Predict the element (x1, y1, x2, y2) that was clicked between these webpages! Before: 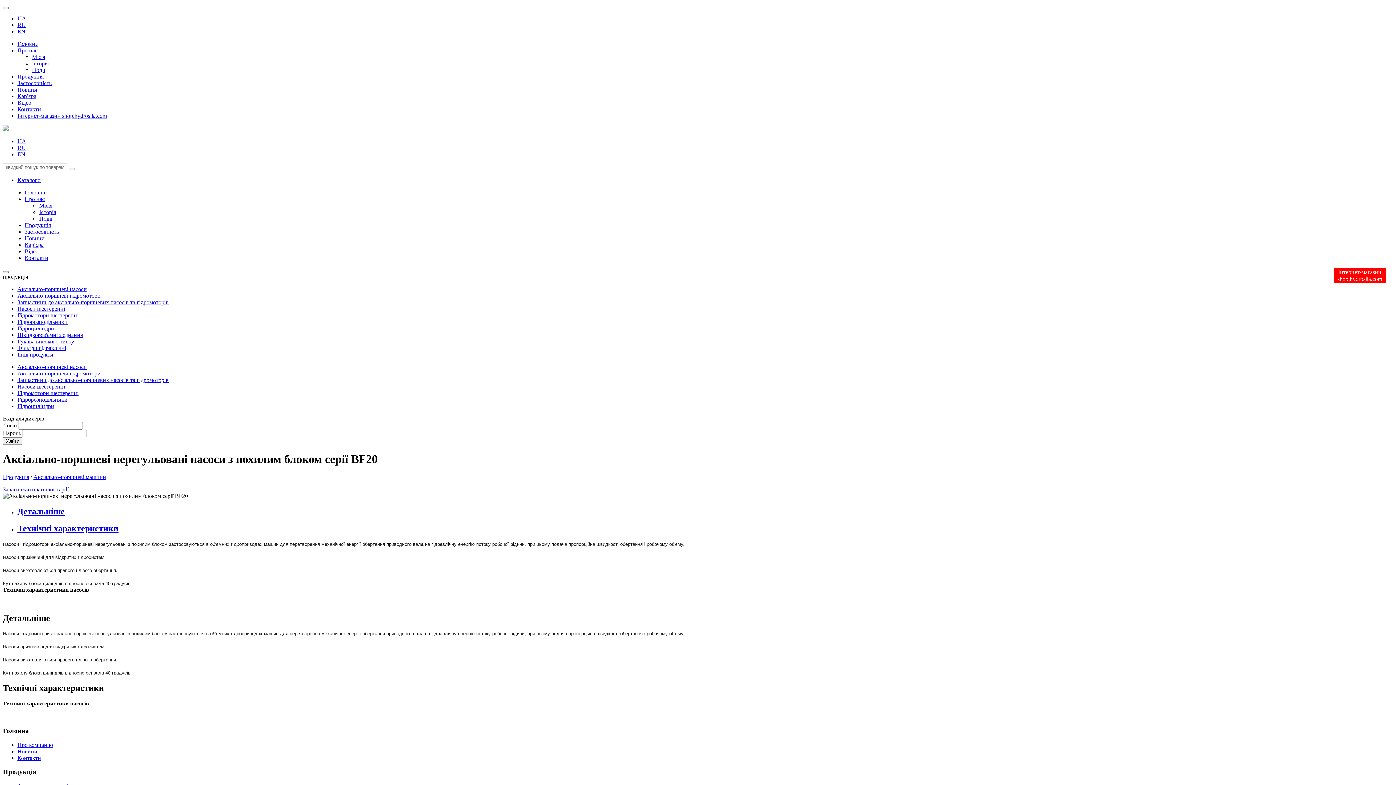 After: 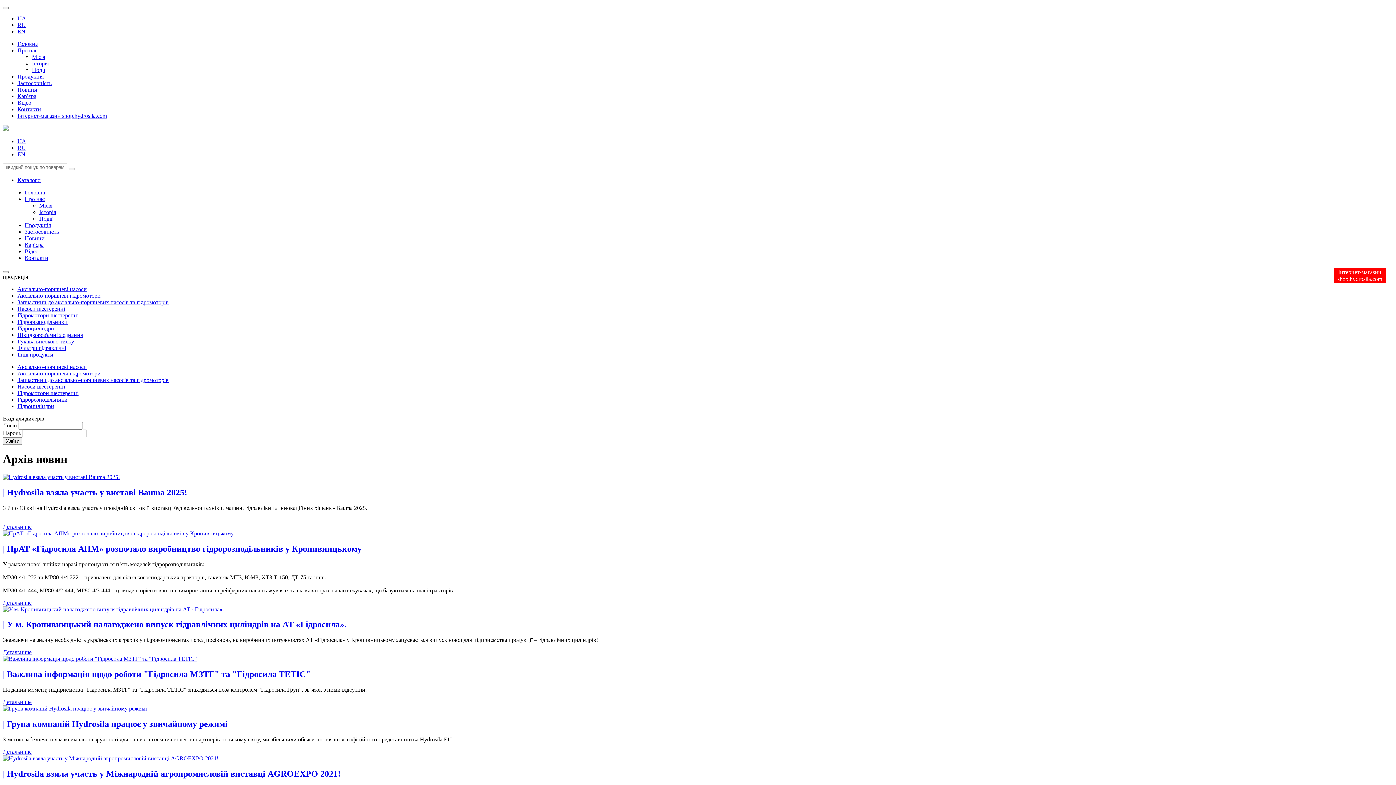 Action: label: Новини bbox: (17, 86, 37, 92)